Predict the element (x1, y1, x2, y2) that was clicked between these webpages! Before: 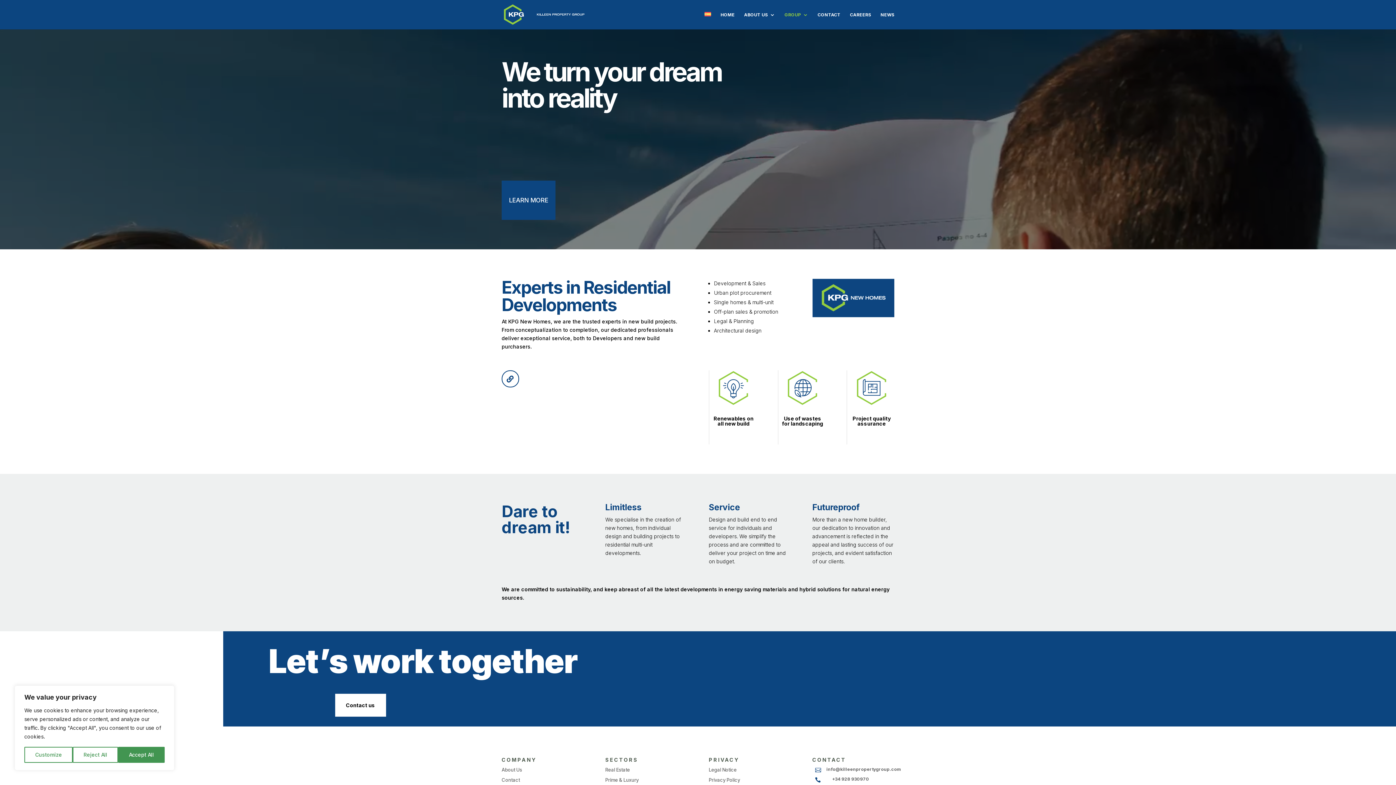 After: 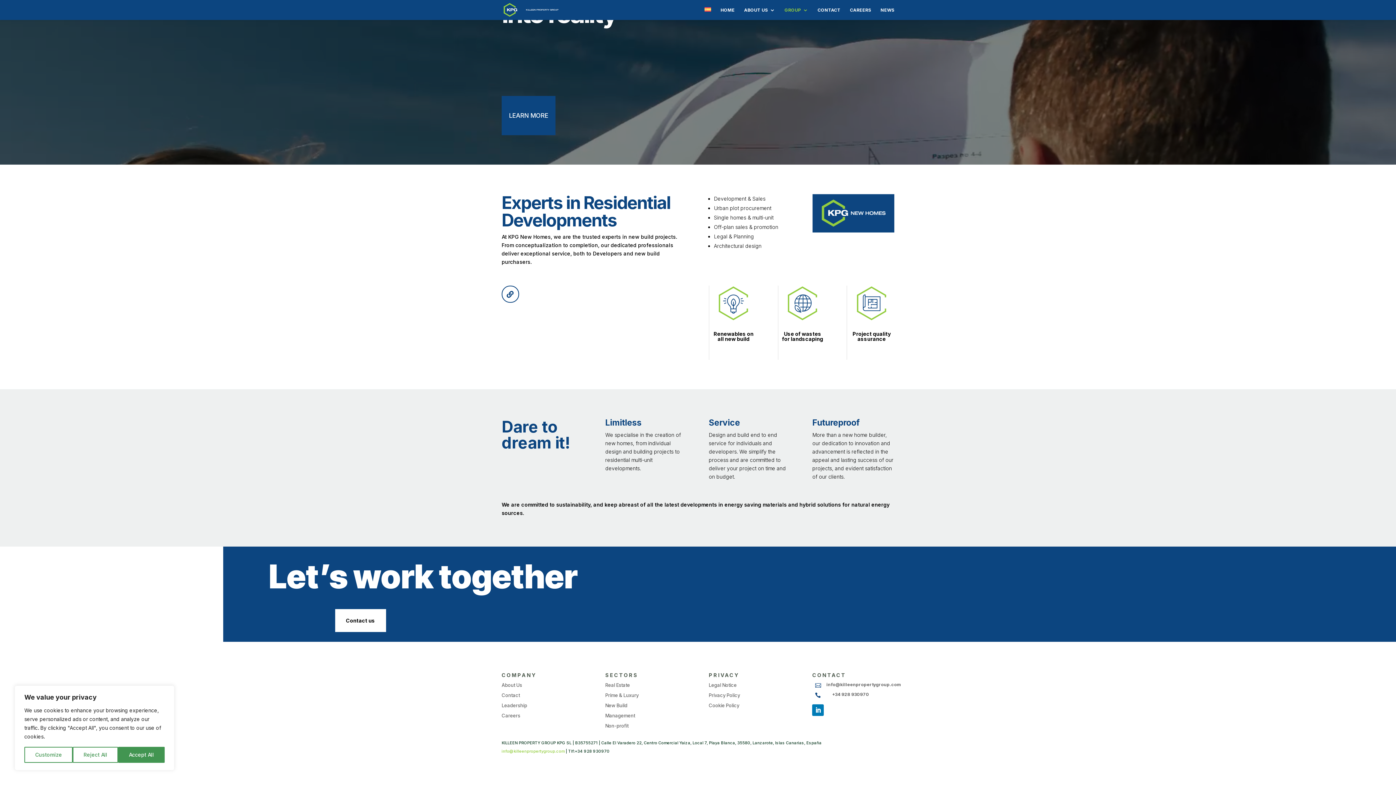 Action: label: LEARN MORE bbox: (501, 180, 555, 219)